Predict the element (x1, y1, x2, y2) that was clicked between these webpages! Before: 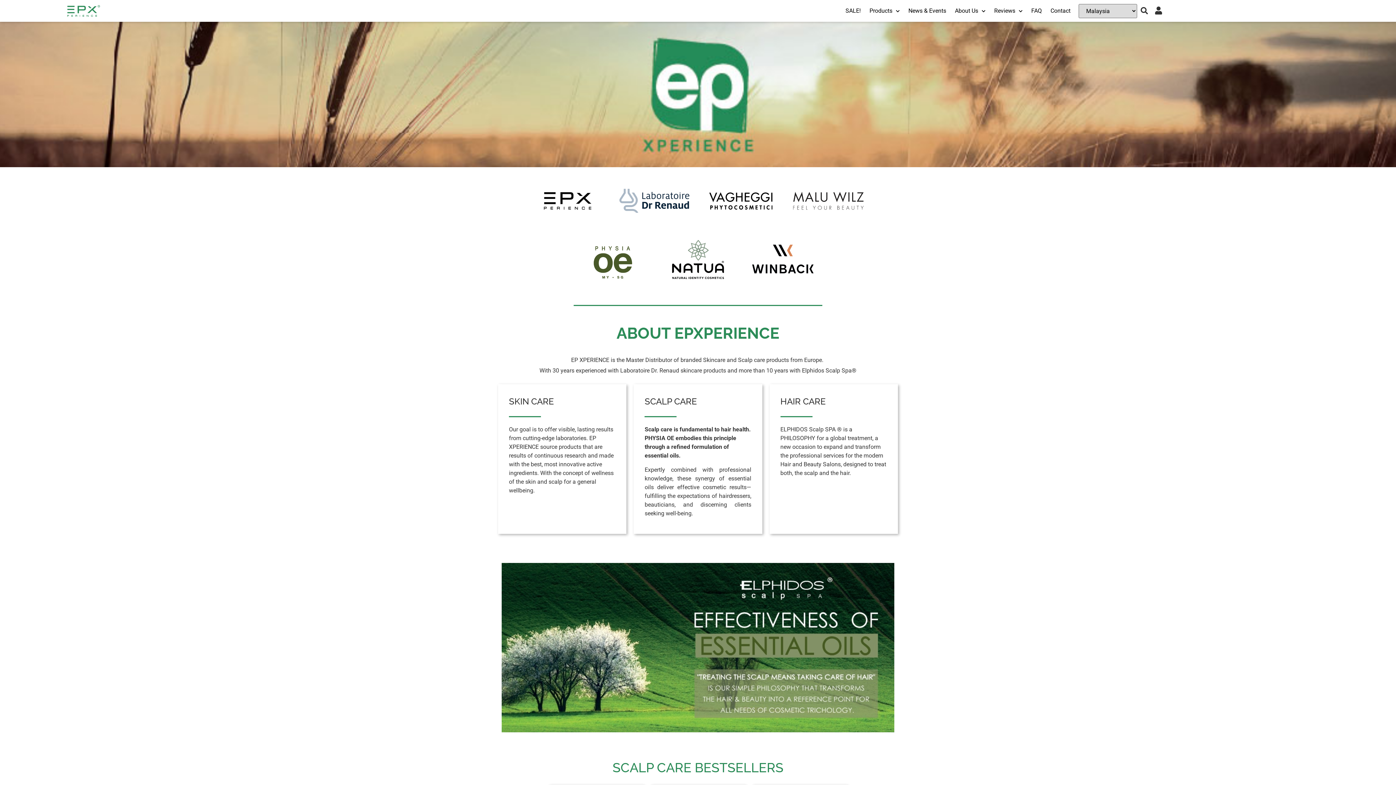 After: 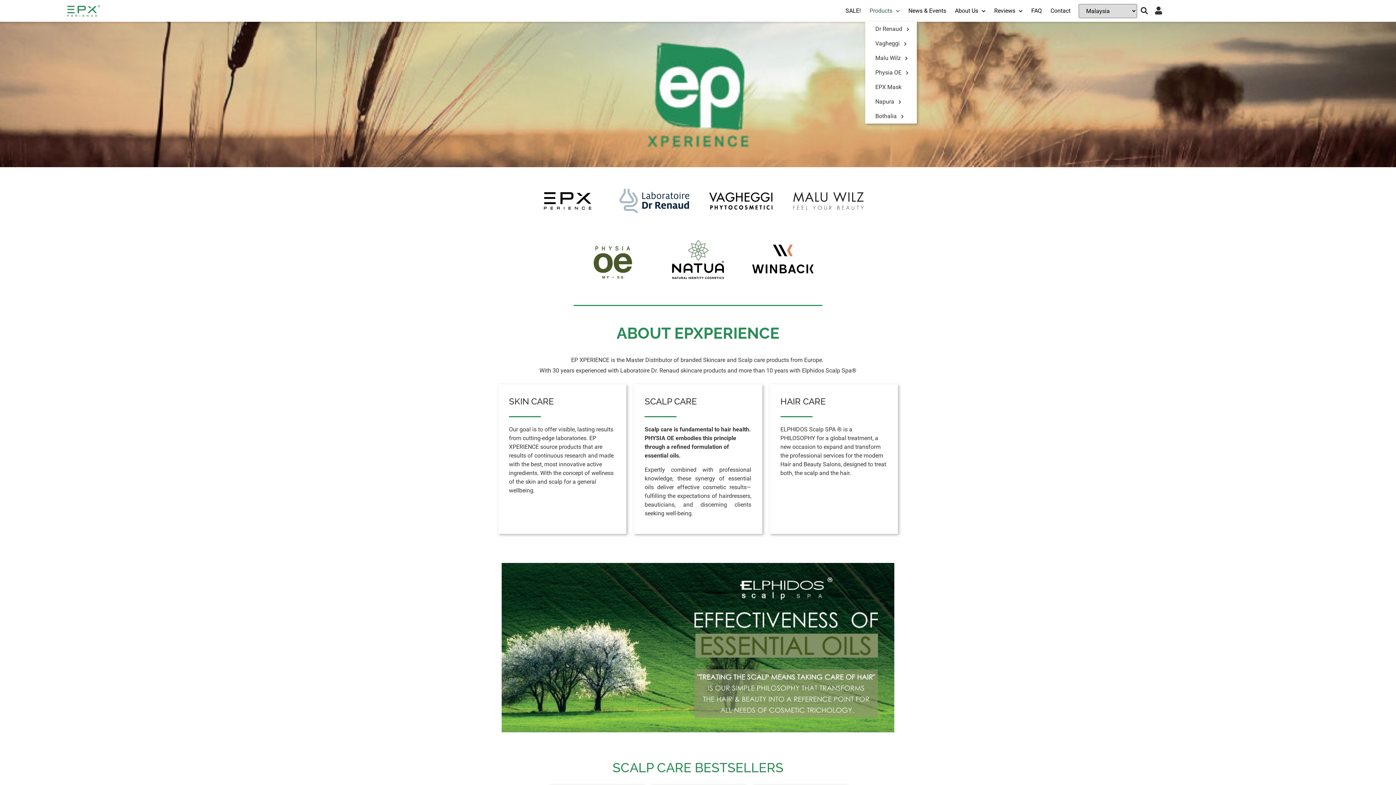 Action: label: Products bbox: (865, 0, 904, 21)